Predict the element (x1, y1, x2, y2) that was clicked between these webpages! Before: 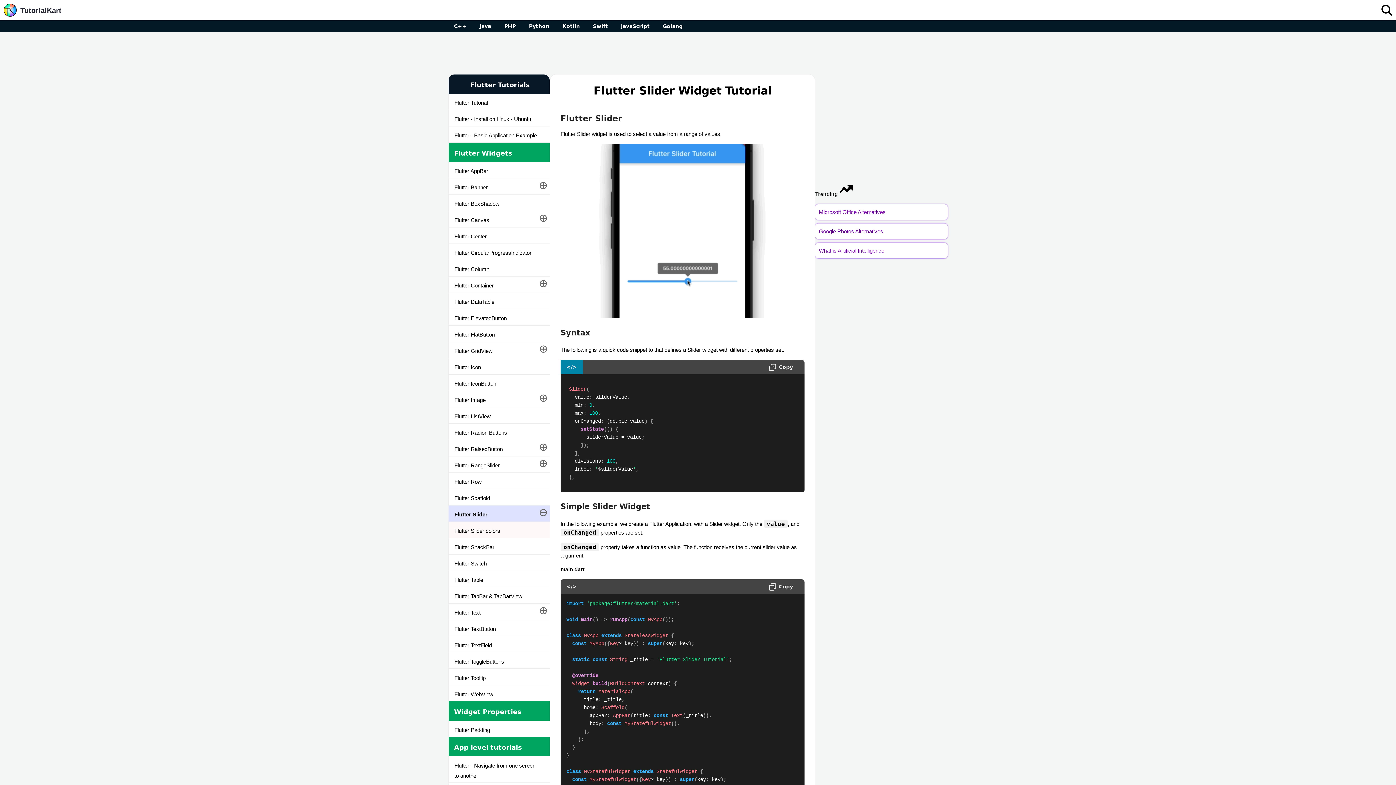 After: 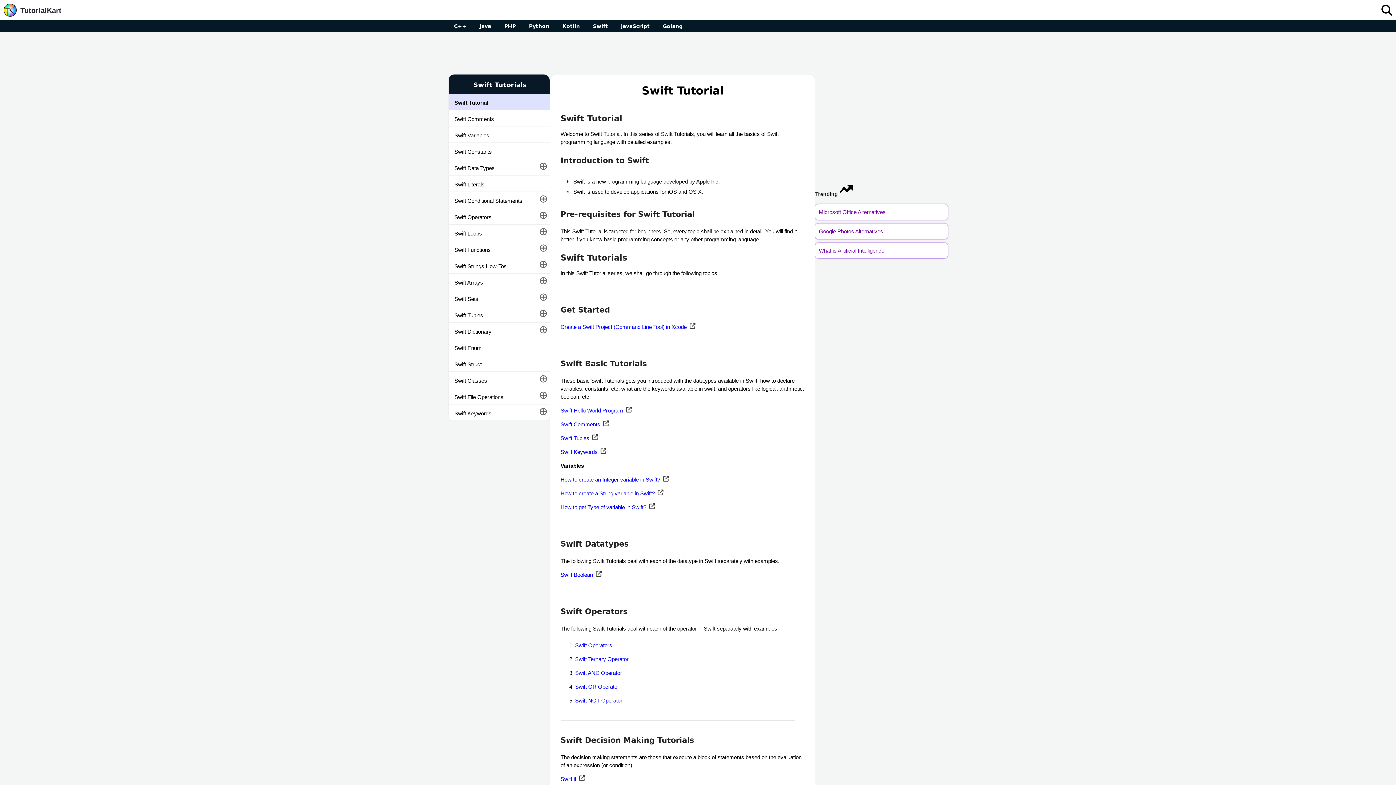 Action: bbox: (587, 20, 613, 32) label: Swift